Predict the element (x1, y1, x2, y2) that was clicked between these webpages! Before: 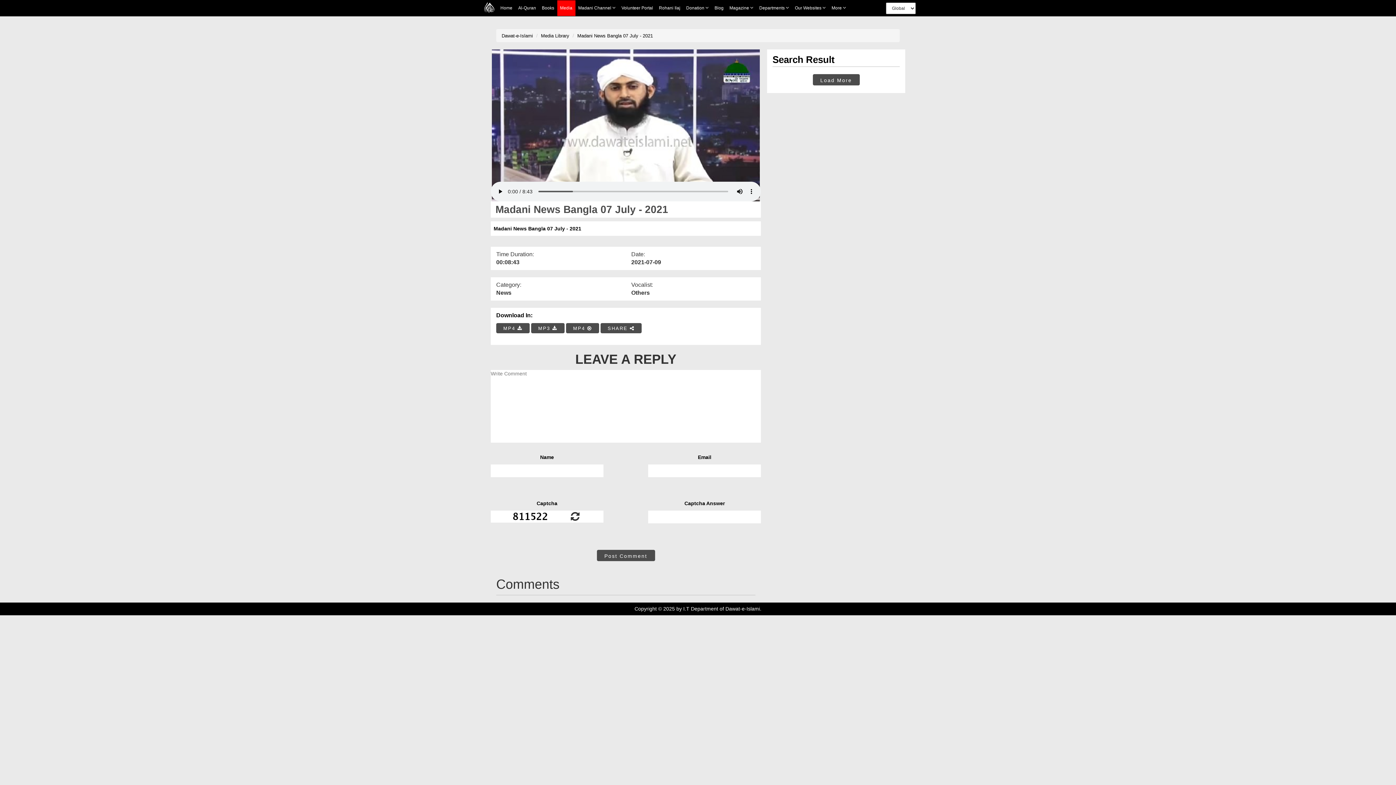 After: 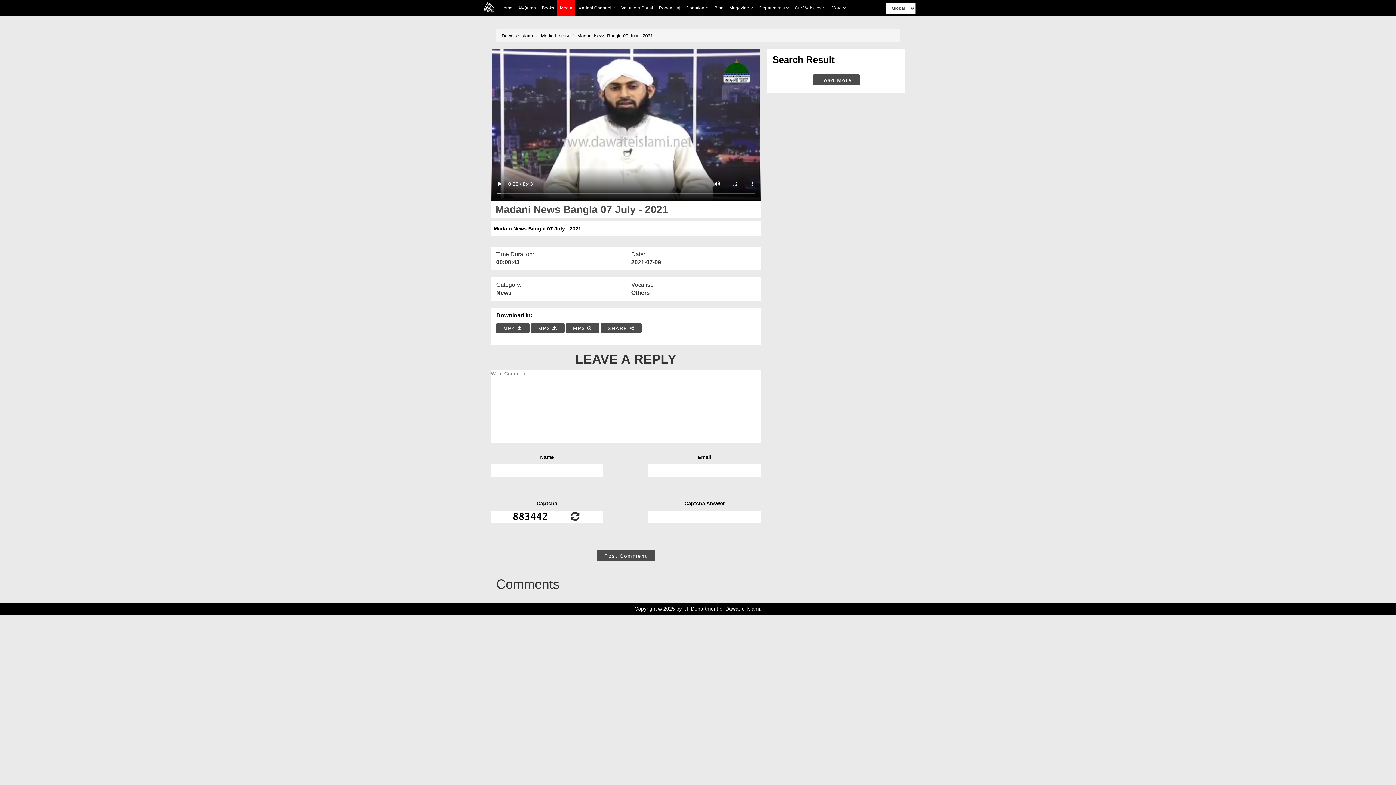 Action: bbox: (566, 325, 600, 331) label: MP4  